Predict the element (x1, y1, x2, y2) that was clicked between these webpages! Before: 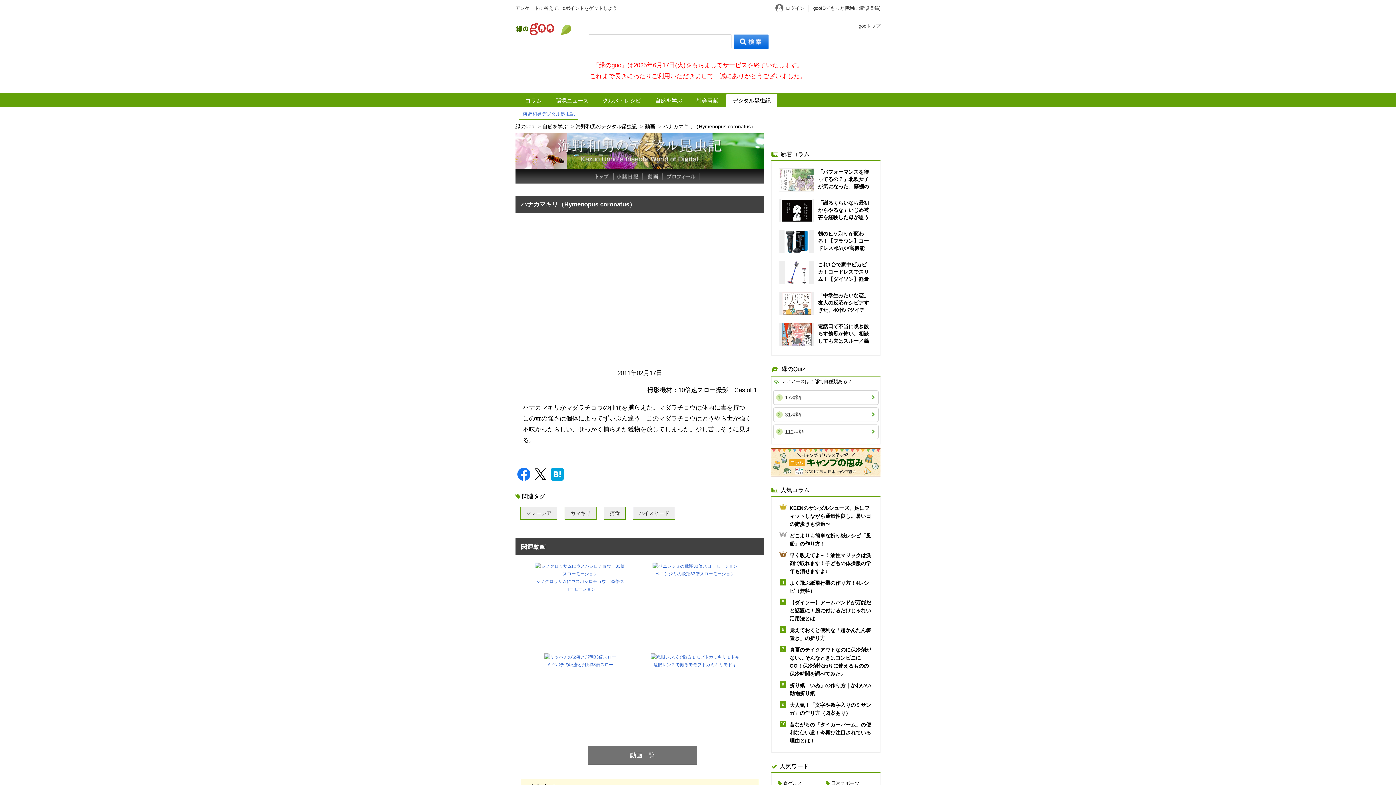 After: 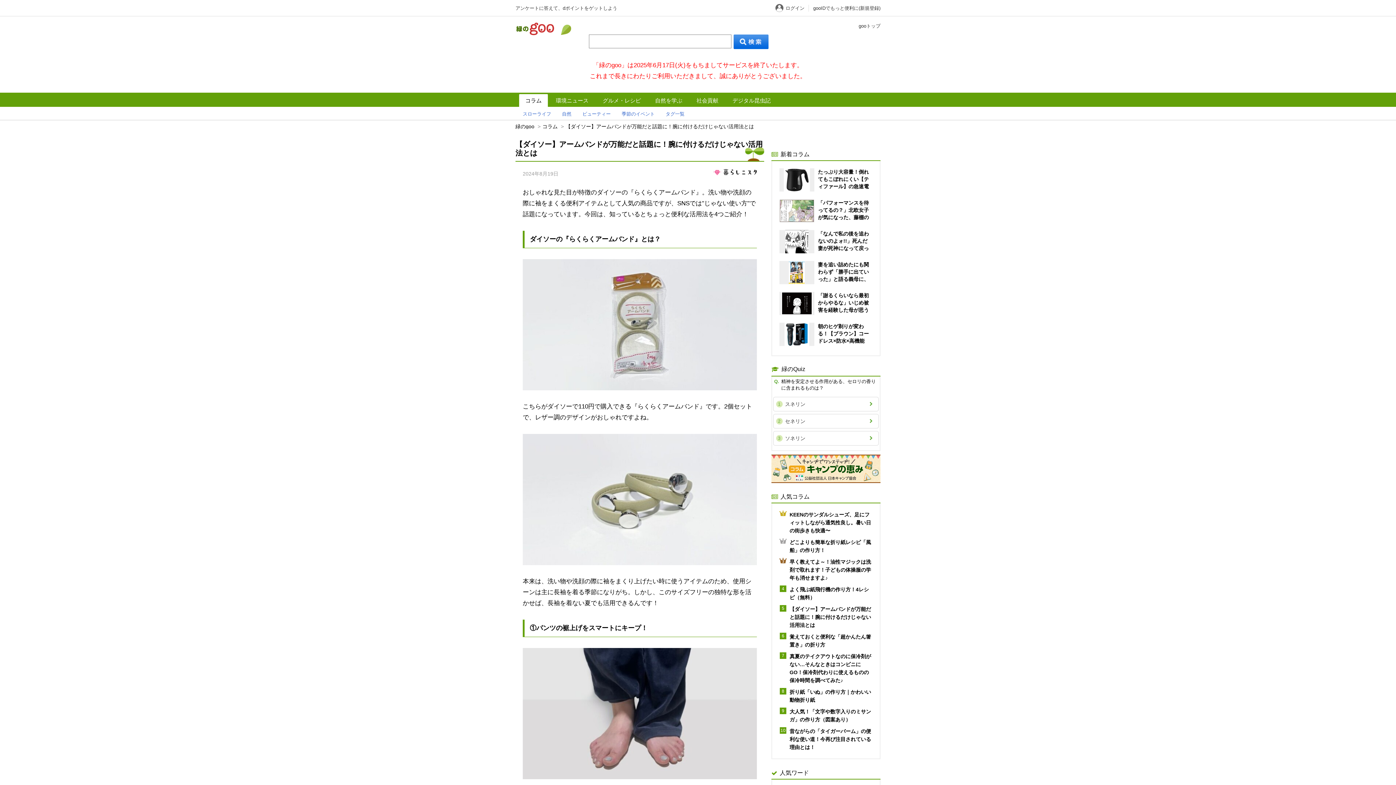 Action: label: 【ダイソー】アームバンドが万能だと話題に！腕に付けるだけじゃない活用法とは bbox: (789, 600, 871, 621)